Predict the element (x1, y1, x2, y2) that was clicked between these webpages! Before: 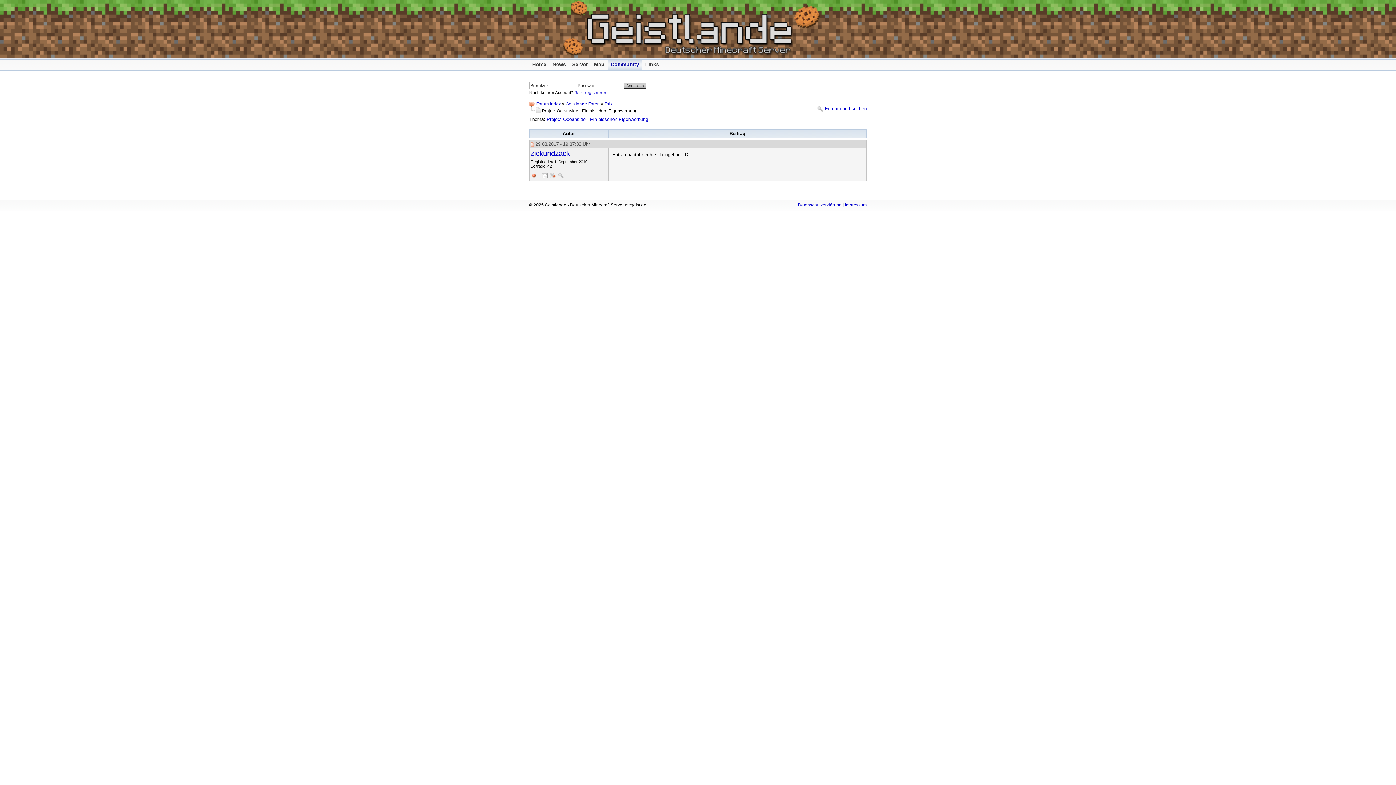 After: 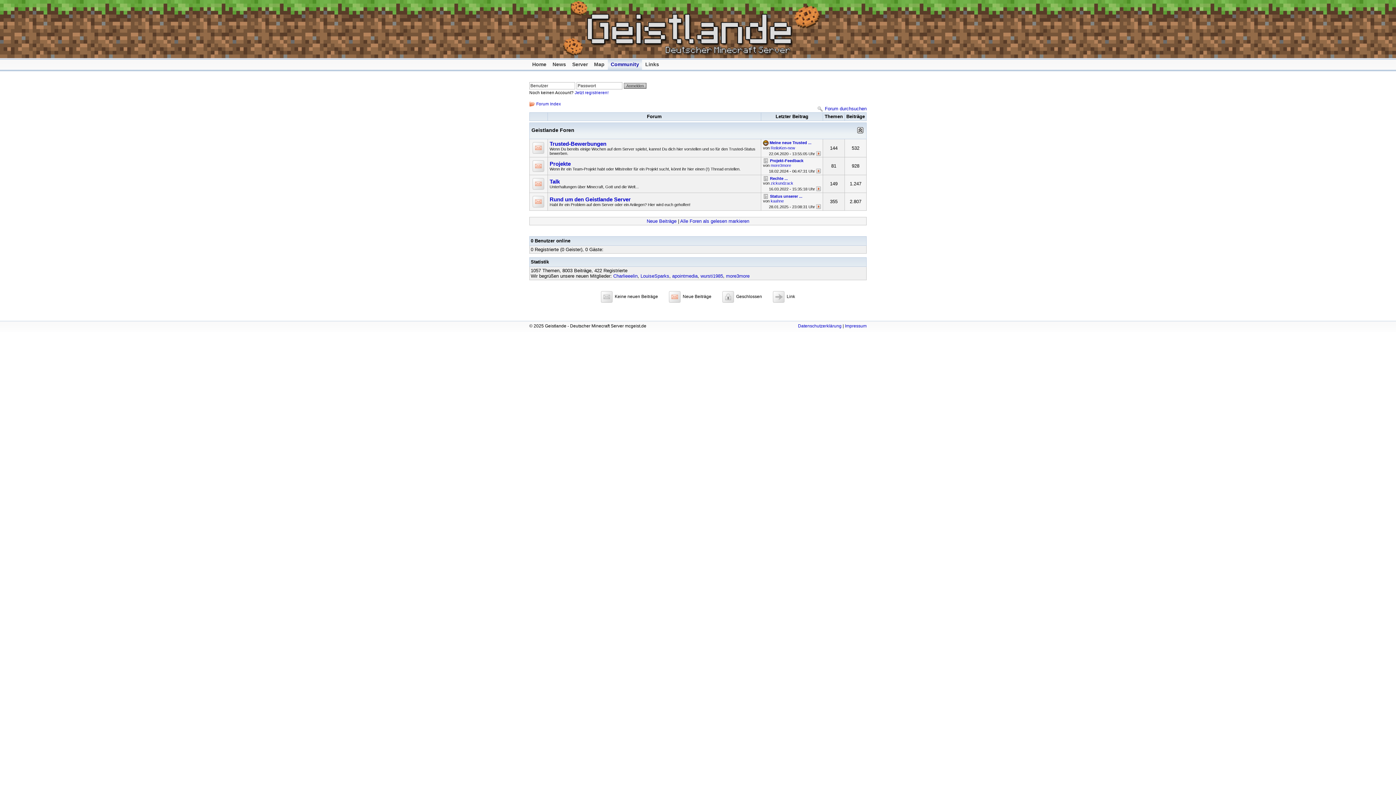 Action: label: Community bbox: (607, 59, 642, 69)